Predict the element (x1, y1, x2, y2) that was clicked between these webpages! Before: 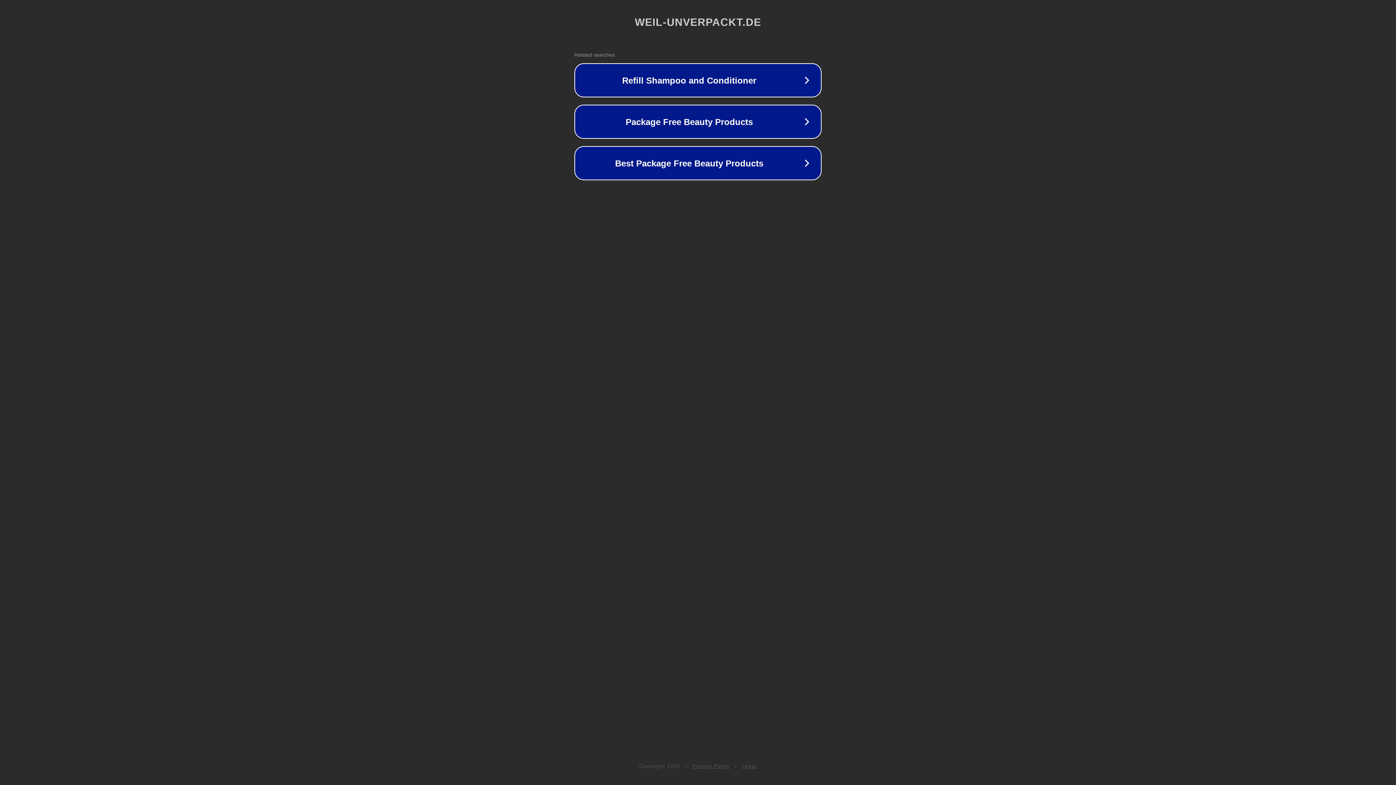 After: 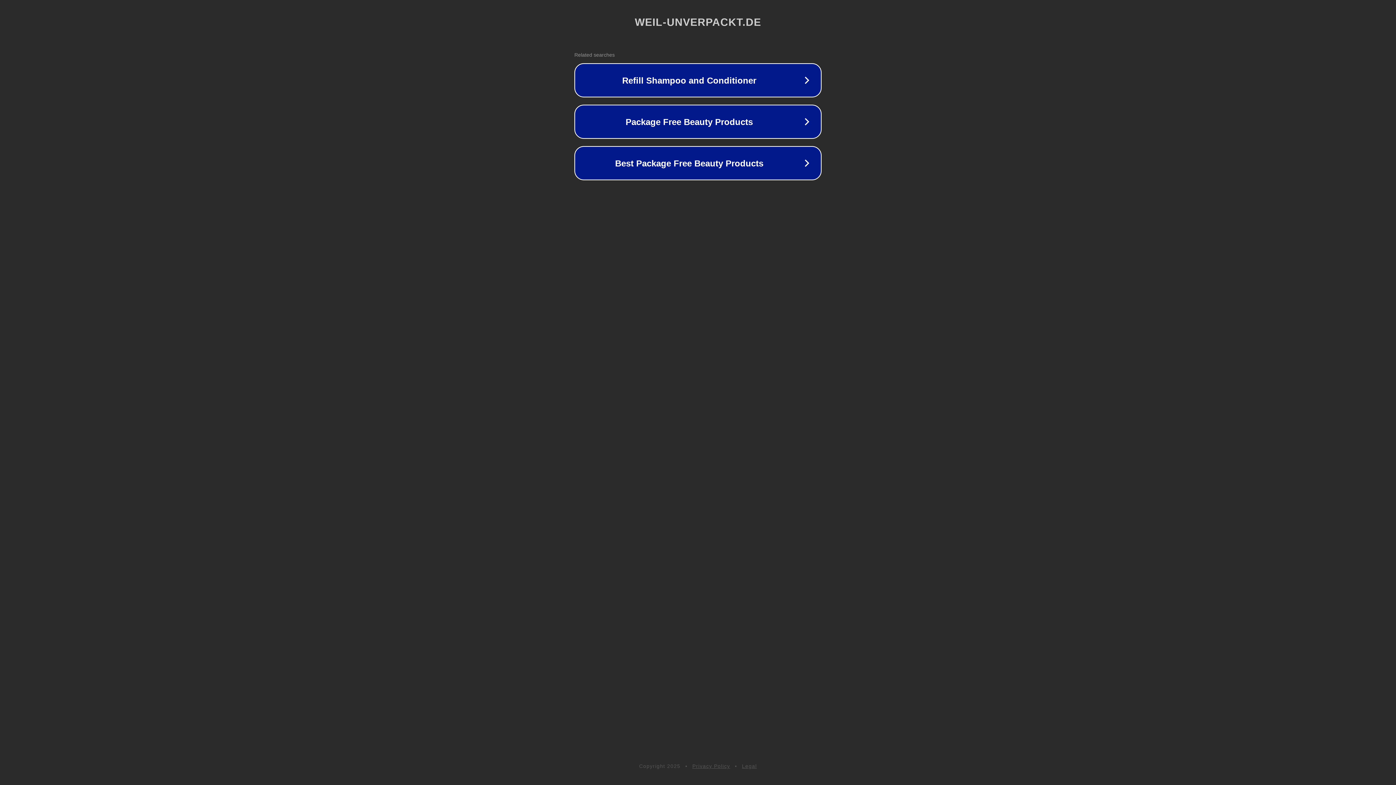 Action: bbox: (692, 763, 730, 769) label: Privacy Policy